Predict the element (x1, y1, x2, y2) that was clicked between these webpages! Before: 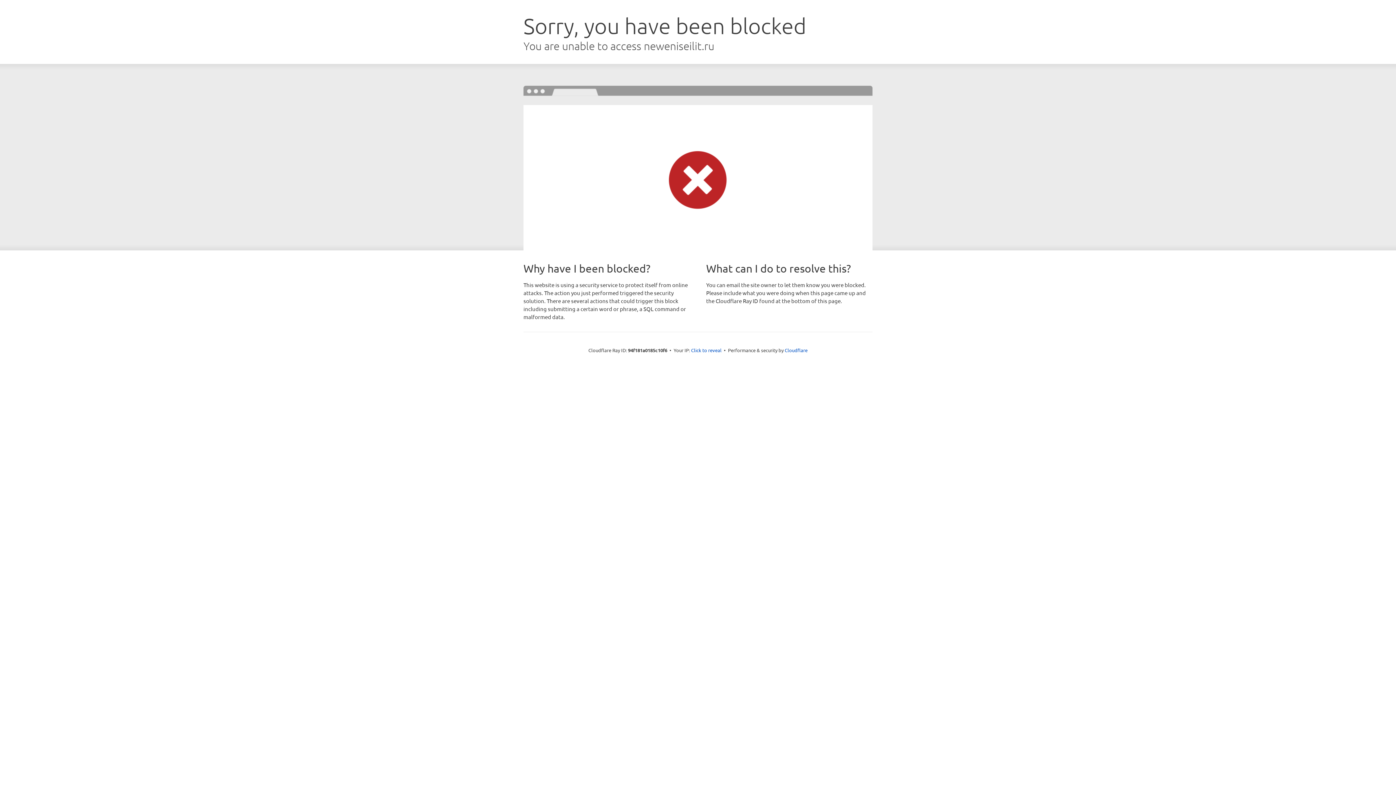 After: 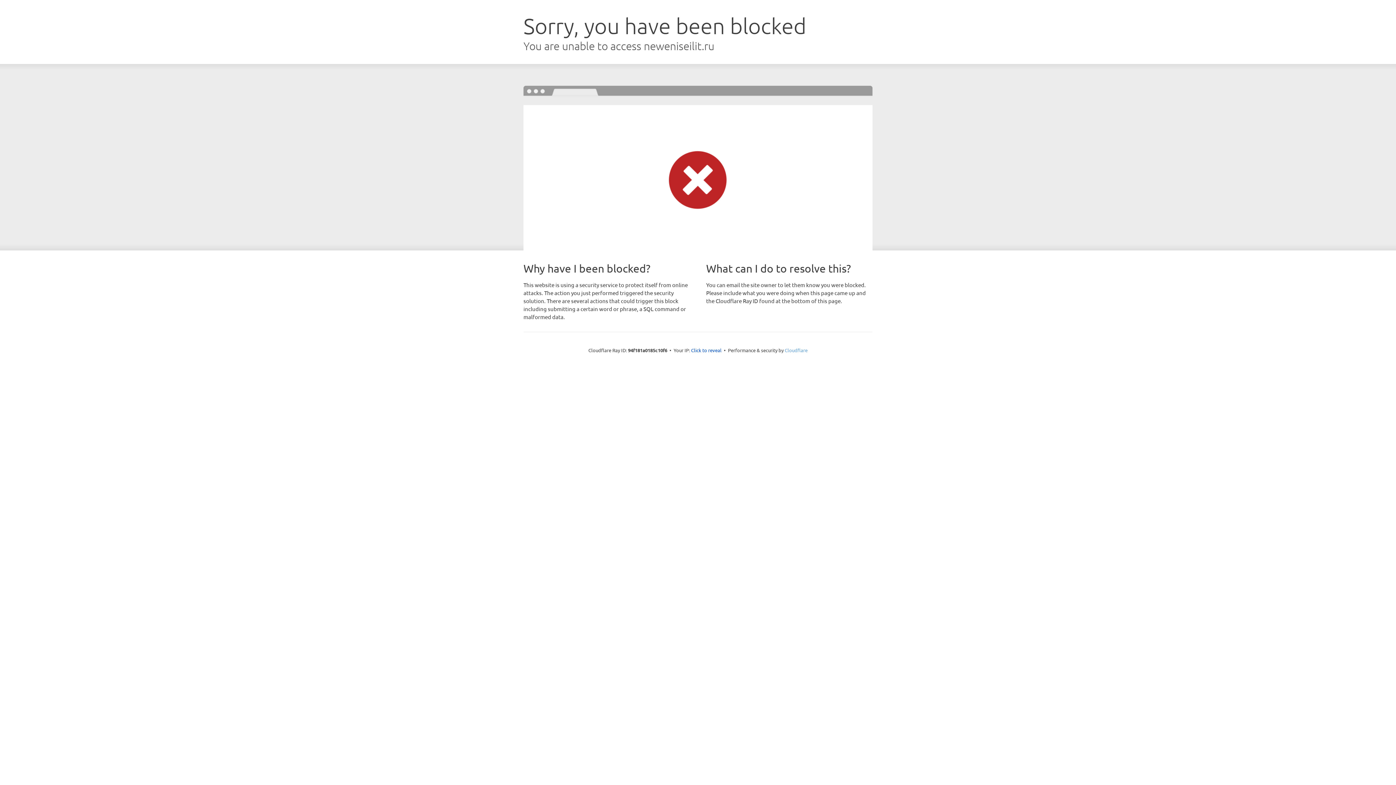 Action: label: Cloudflare bbox: (784, 347, 807, 353)